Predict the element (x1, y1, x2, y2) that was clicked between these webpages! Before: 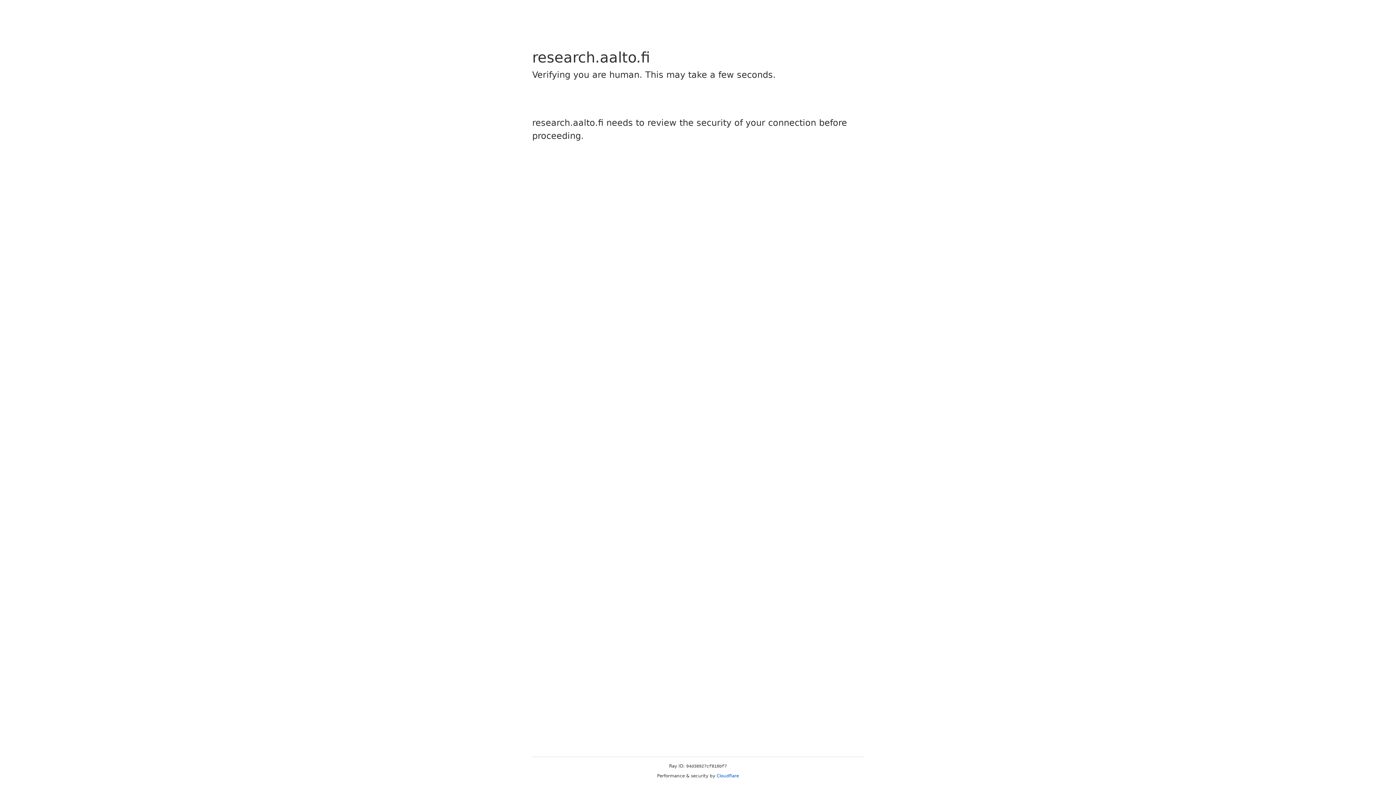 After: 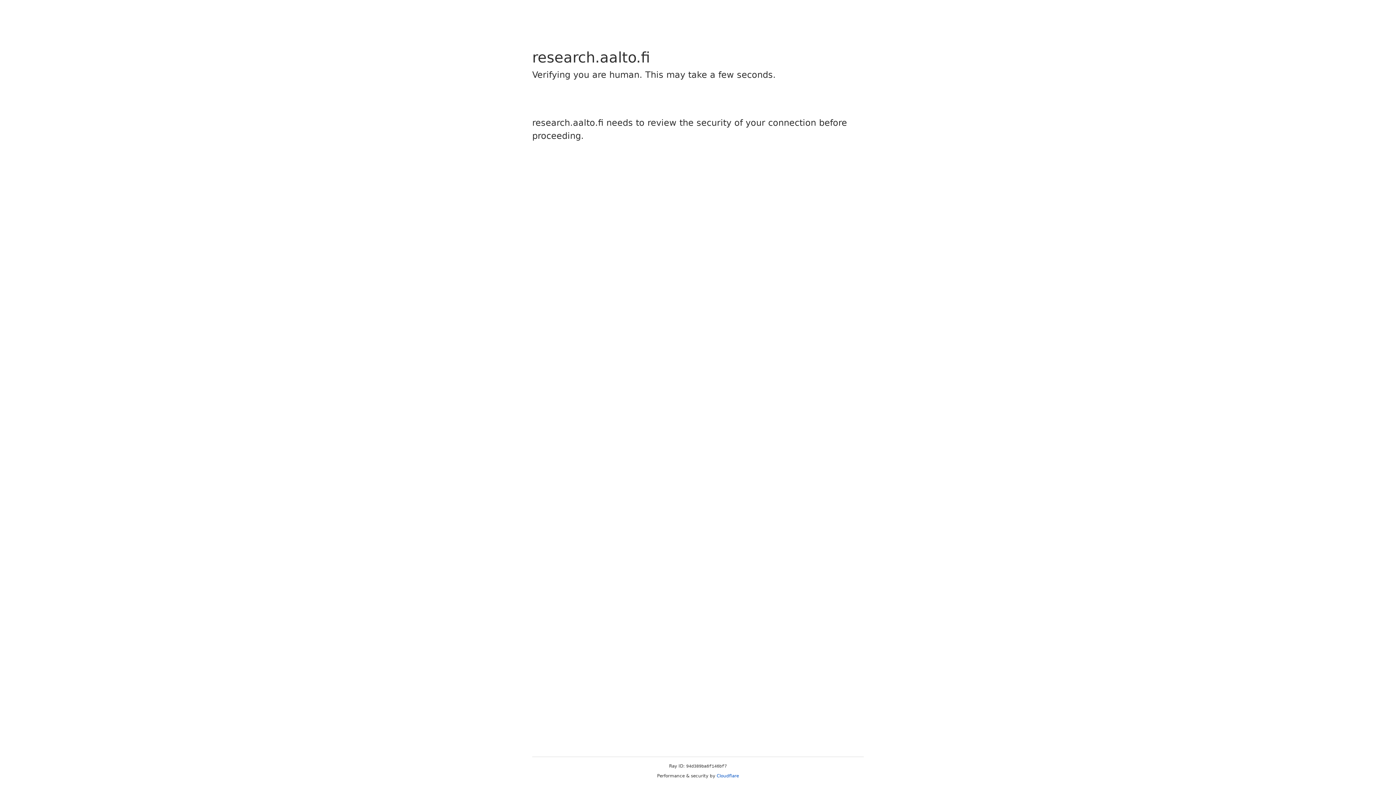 Action: label: Cloudflare bbox: (716, 773, 739, 778)